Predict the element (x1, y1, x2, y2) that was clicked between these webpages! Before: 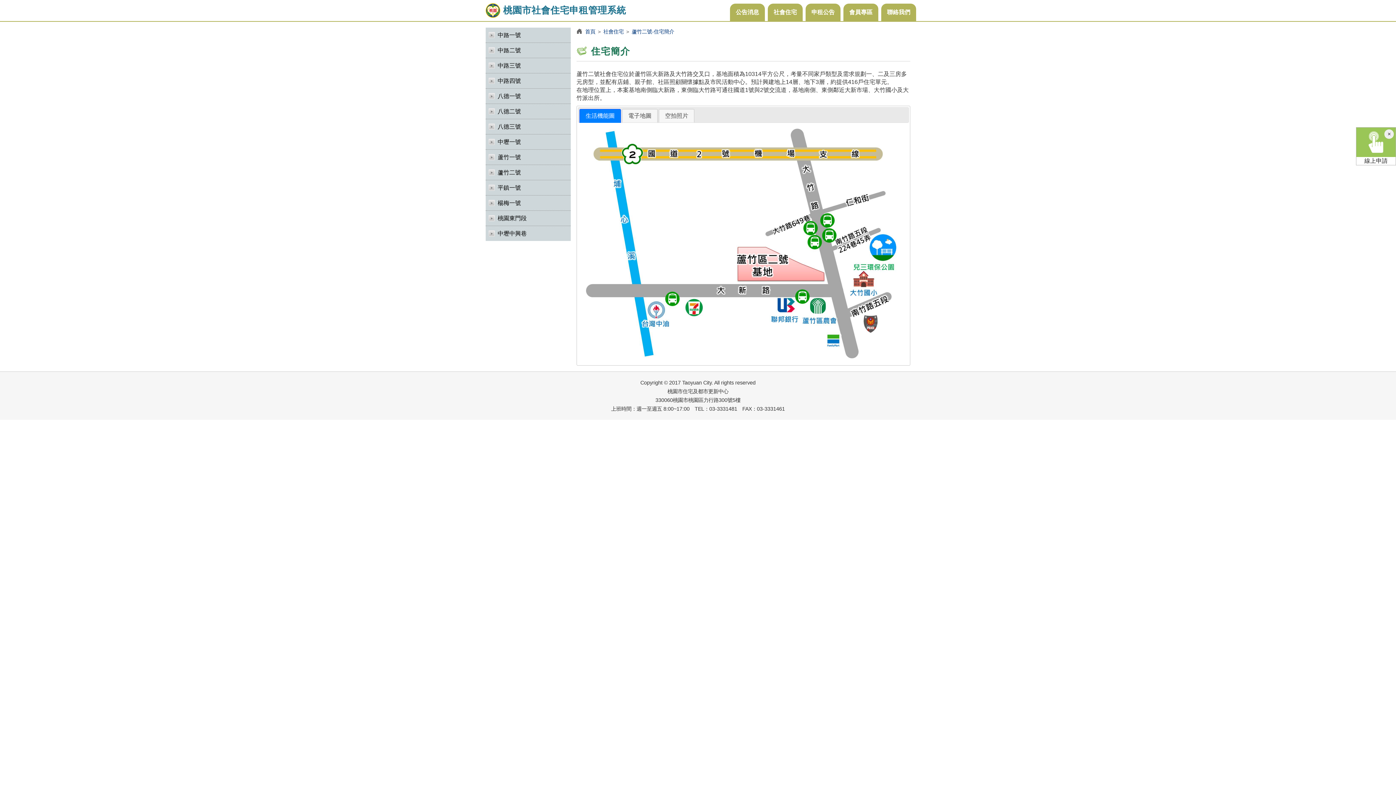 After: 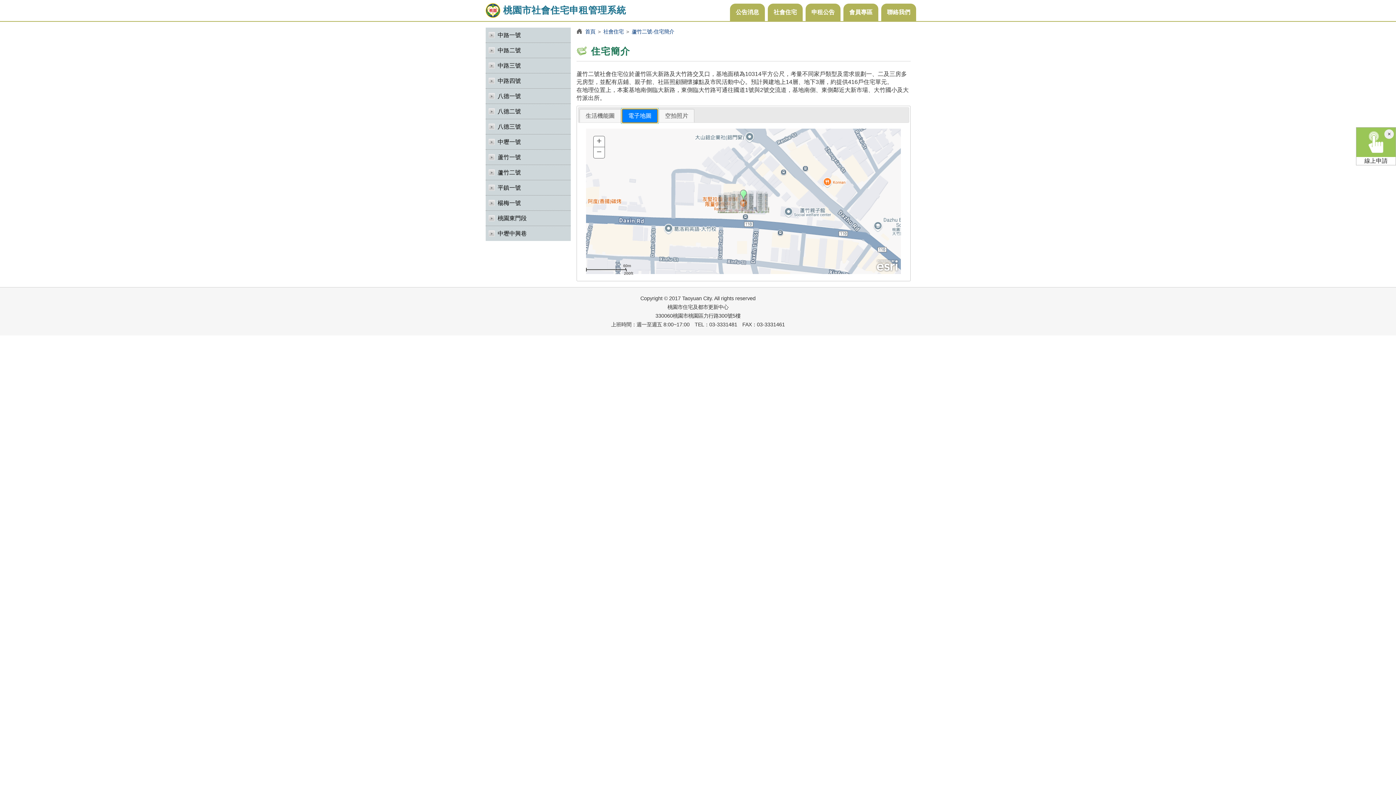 Action: label: 電子地圖 bbox: (622, 109, 657, 122)